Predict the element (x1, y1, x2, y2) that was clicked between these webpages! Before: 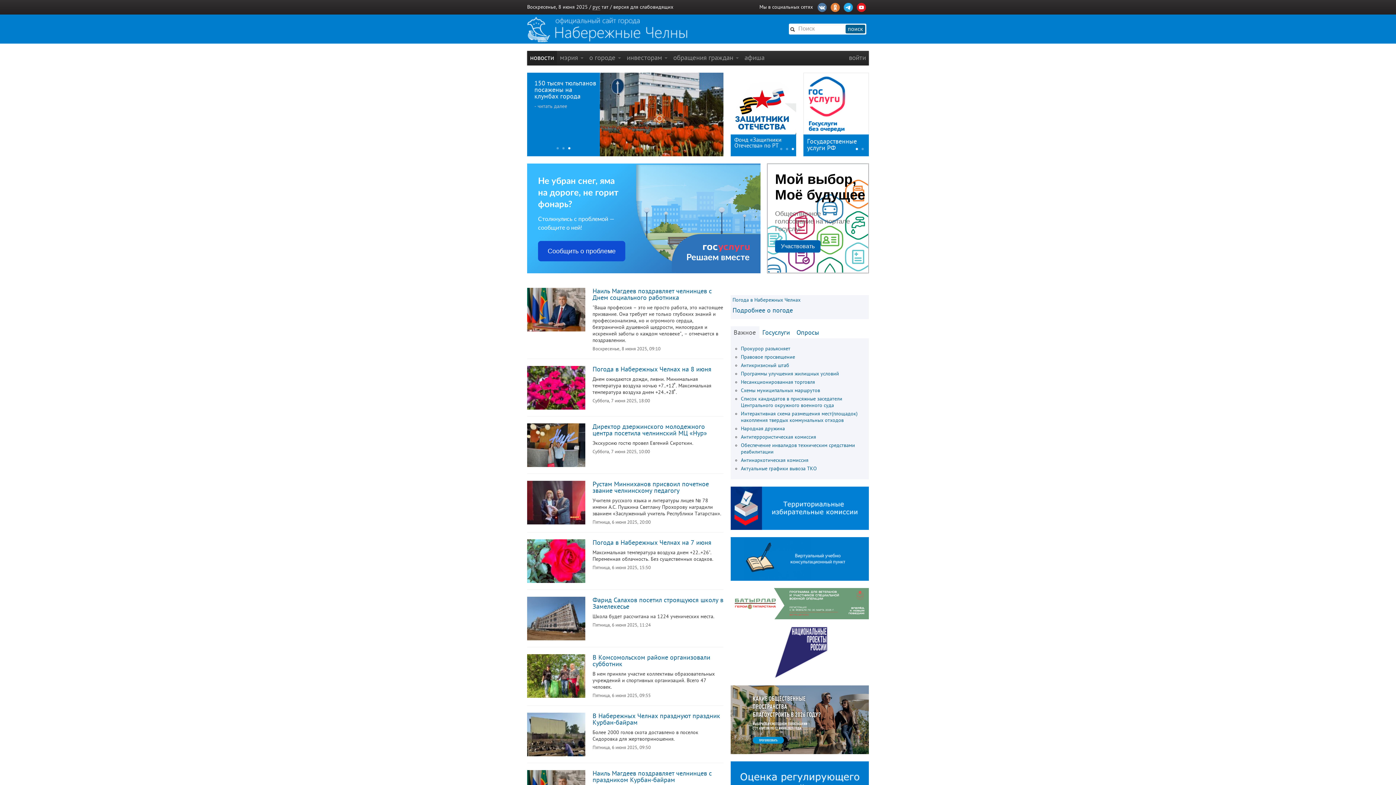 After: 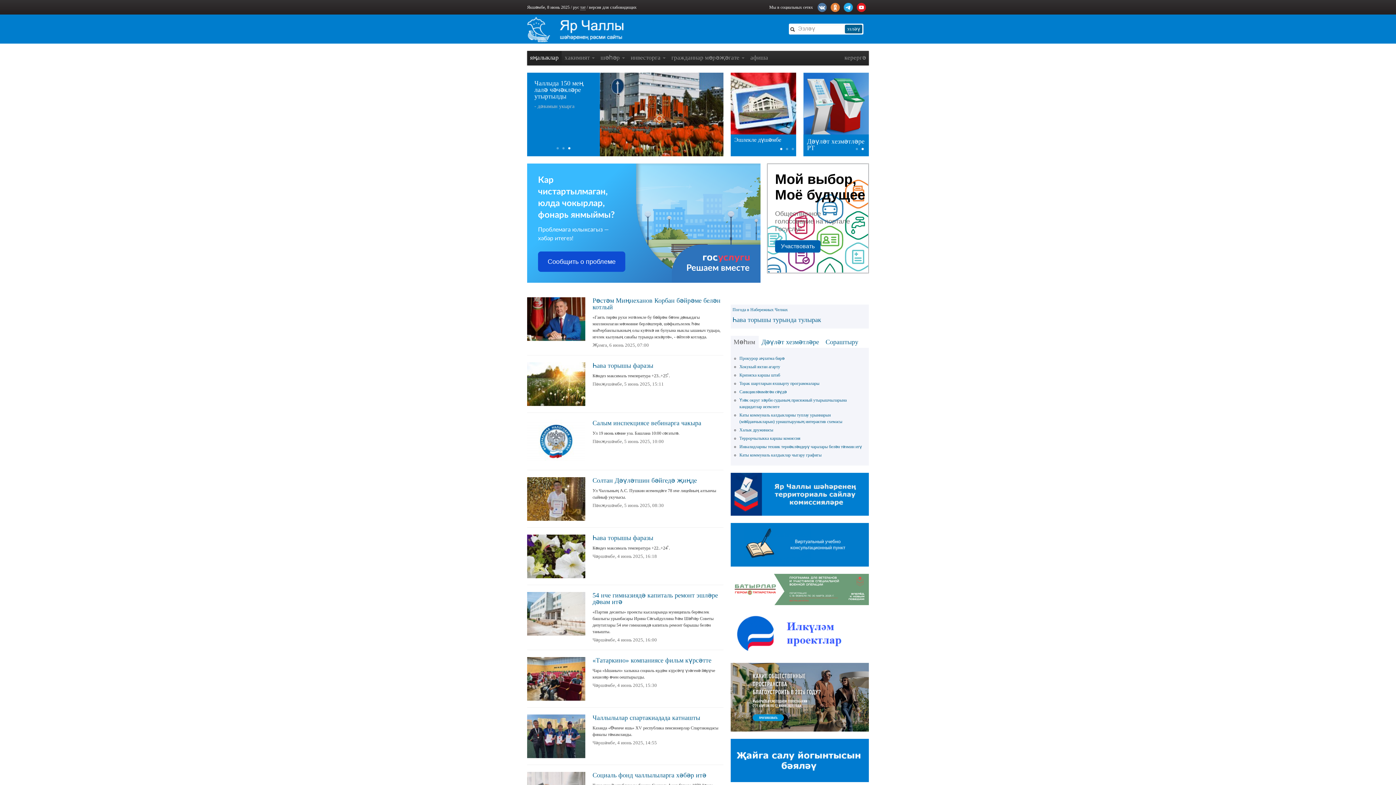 Action: bbox: (601, 4, 608, 9) label: тат